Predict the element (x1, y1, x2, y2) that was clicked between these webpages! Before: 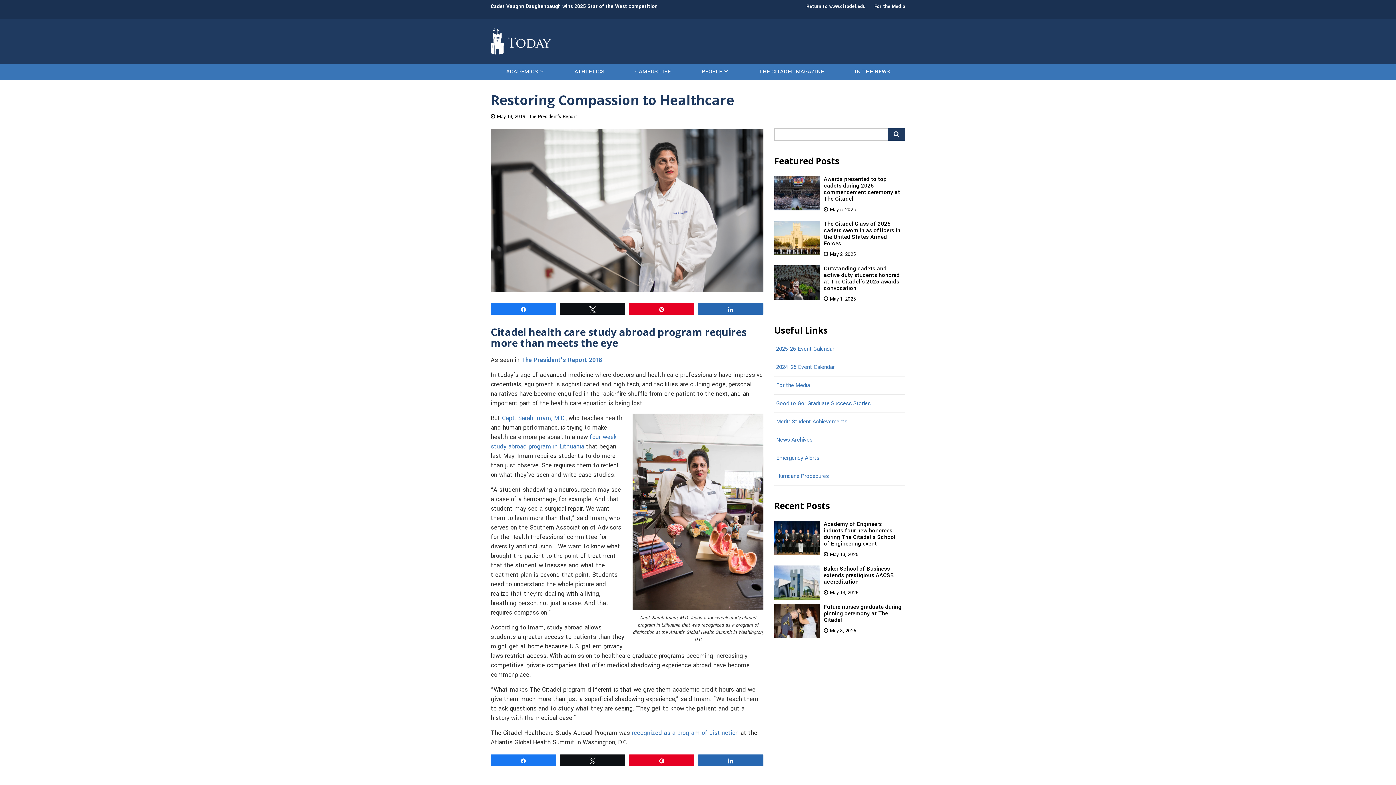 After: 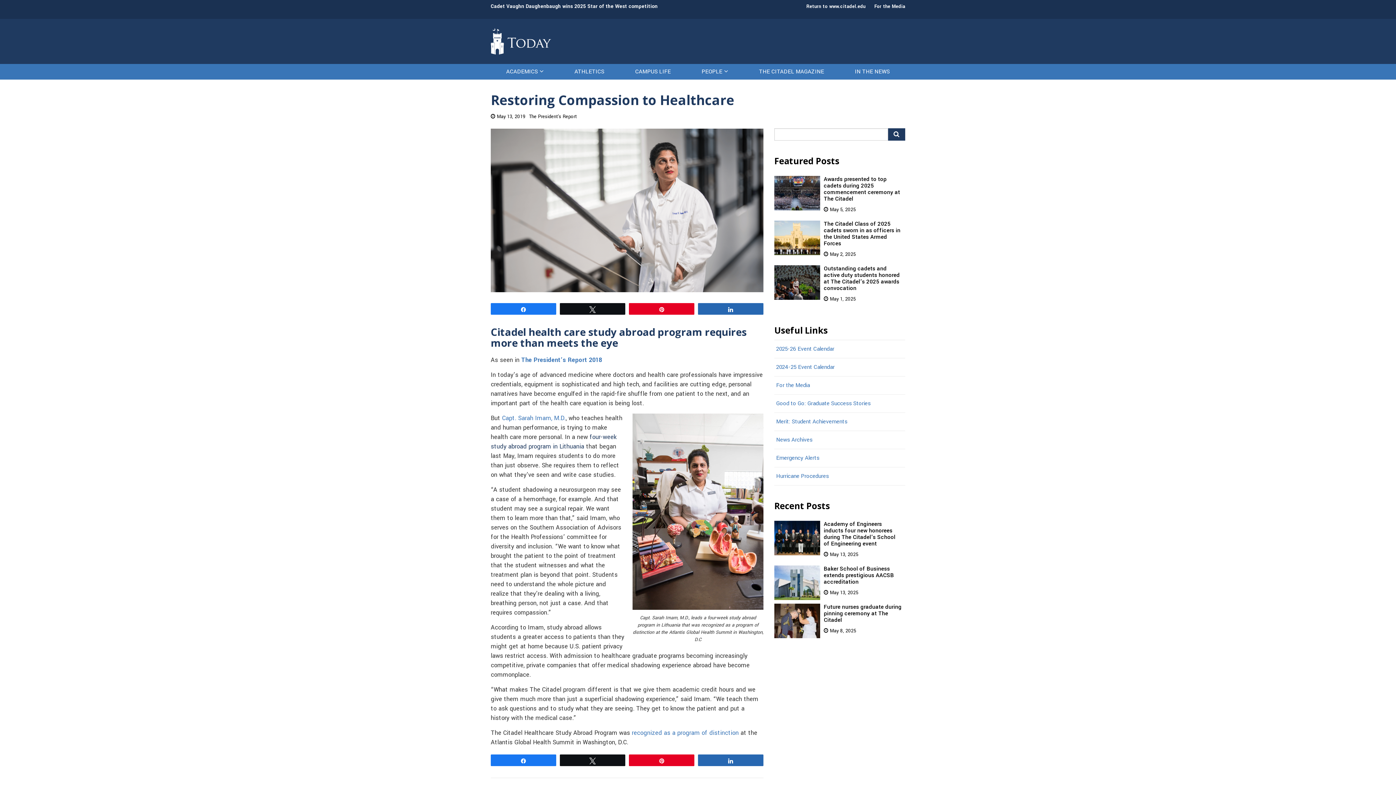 Action: label: four-week study abroad program in Lithuania bbox: (490, 433, 616, 451)